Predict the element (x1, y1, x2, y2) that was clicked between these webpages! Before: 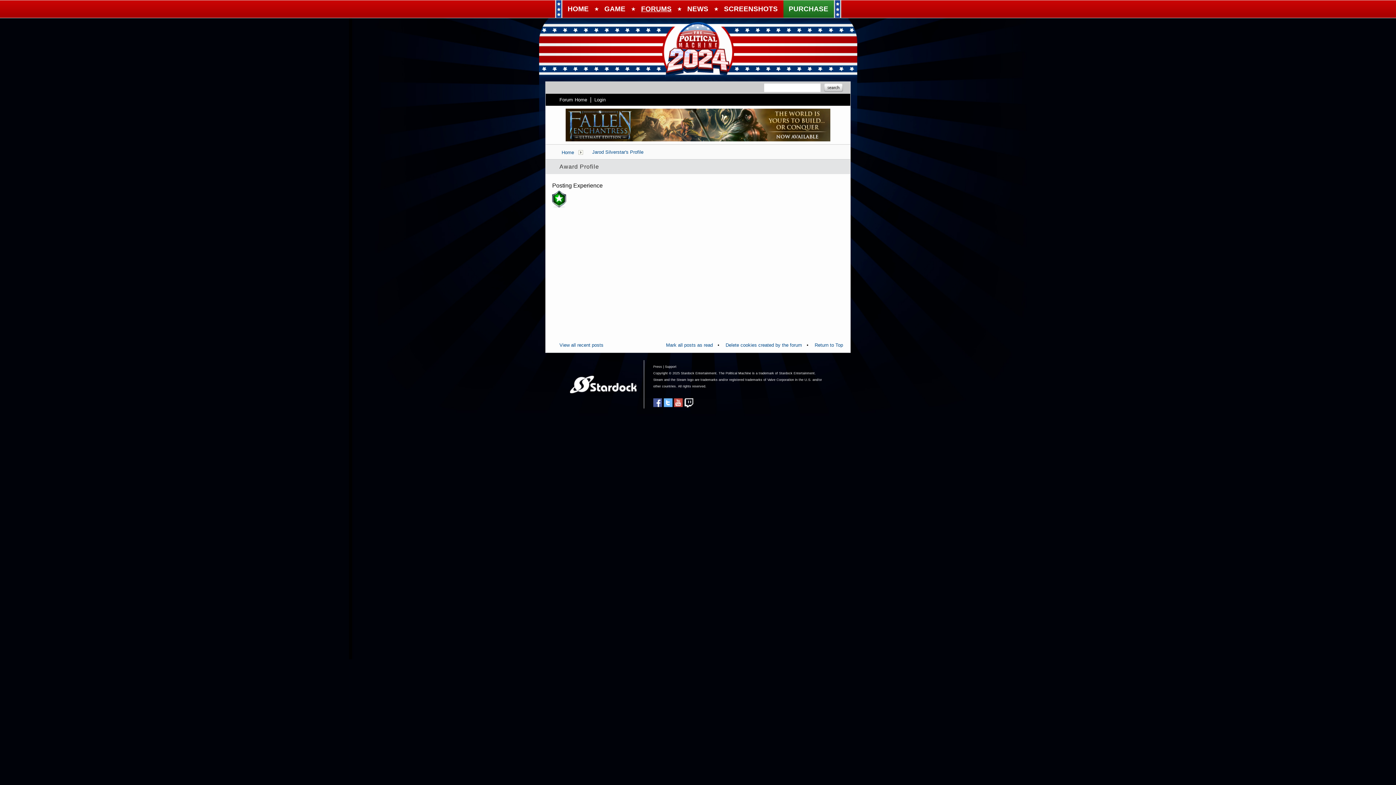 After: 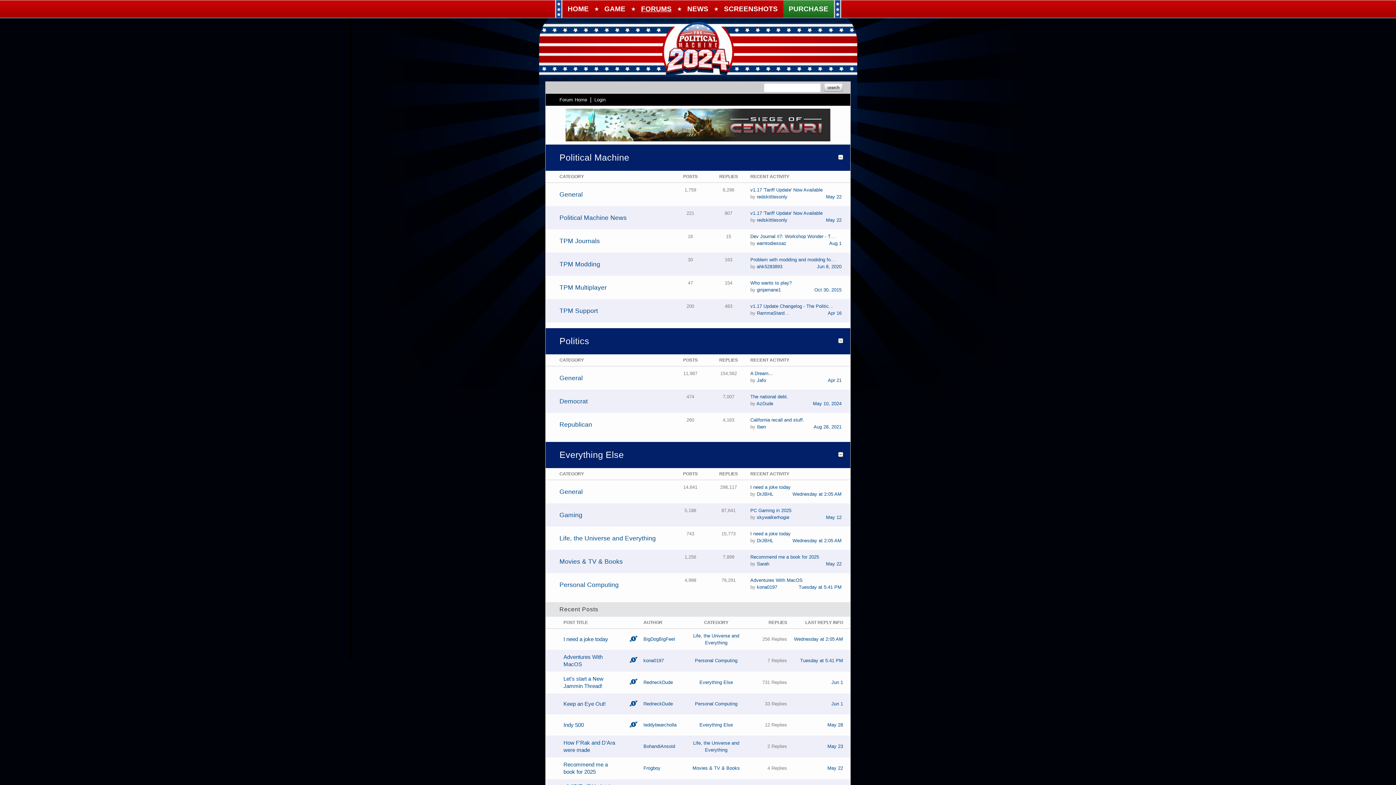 Action: bbox: (559, 97, 587, 102) label: Forum Home